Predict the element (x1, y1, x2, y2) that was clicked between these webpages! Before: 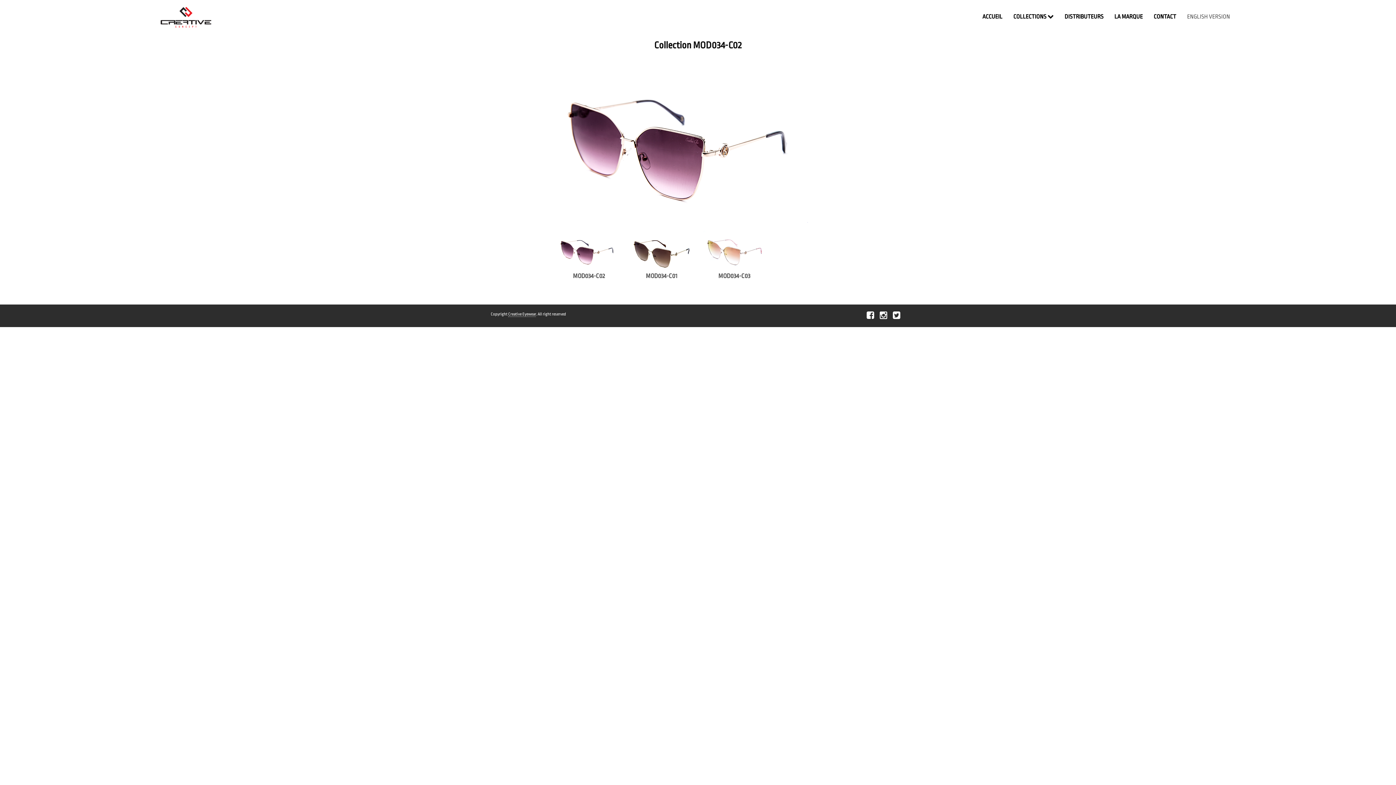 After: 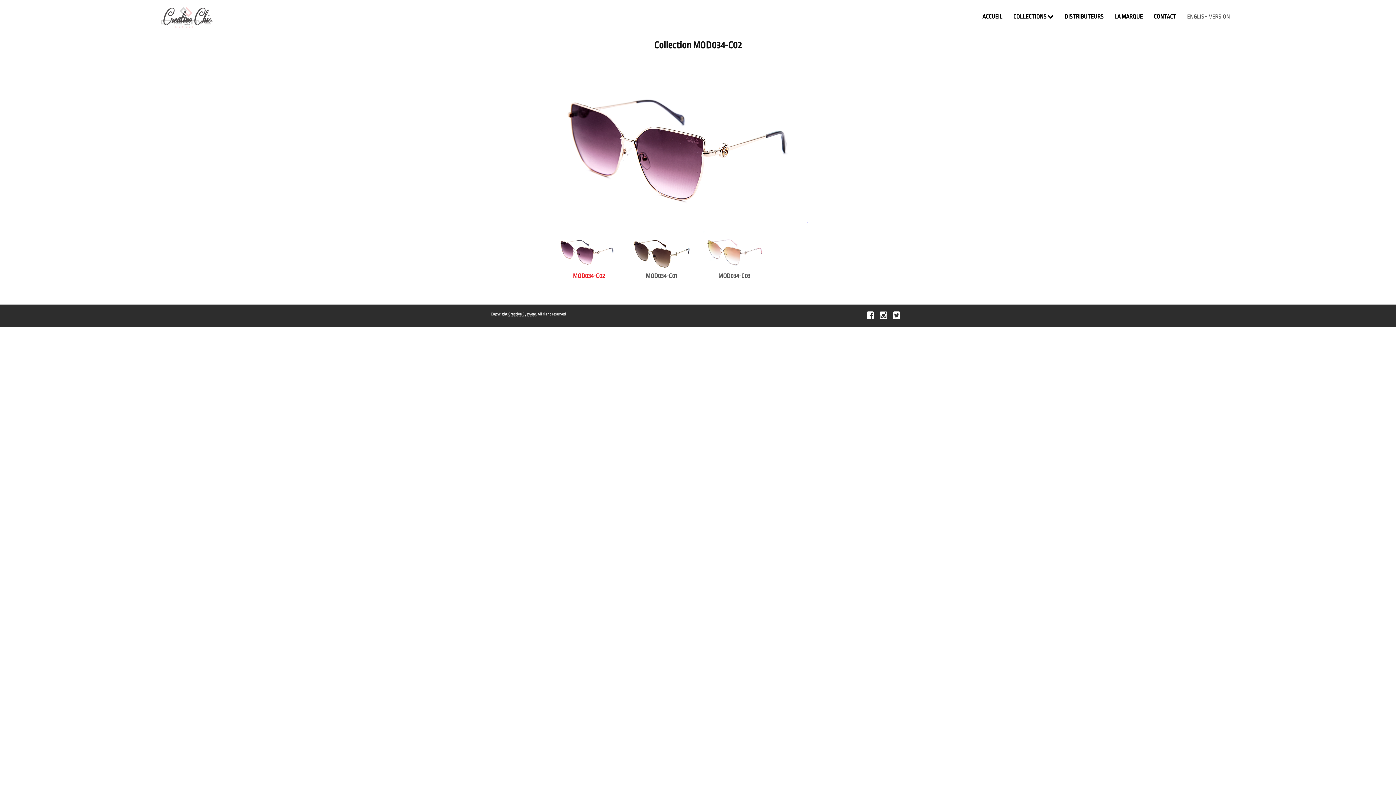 Action: label: MOD034-C02 bbox: (573, 272, 605, 279)